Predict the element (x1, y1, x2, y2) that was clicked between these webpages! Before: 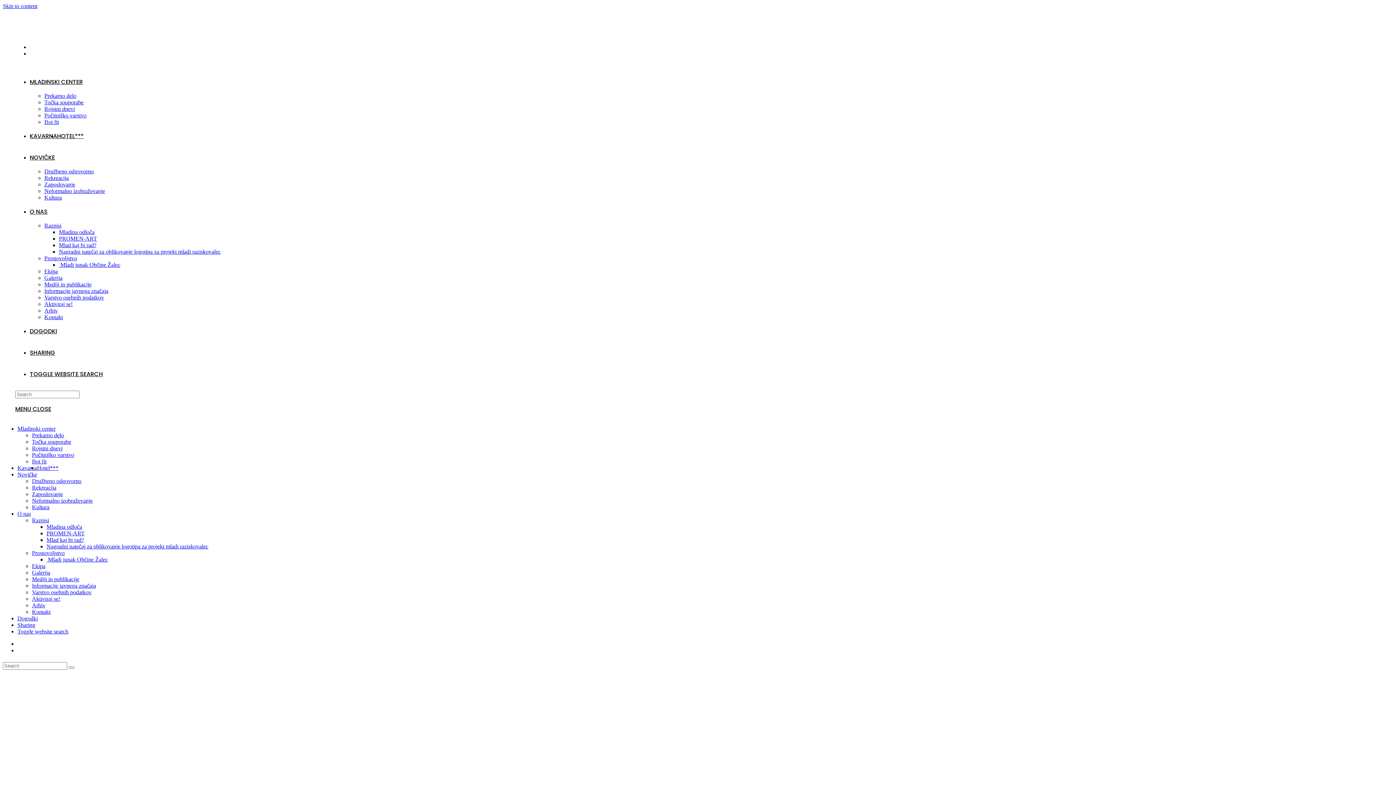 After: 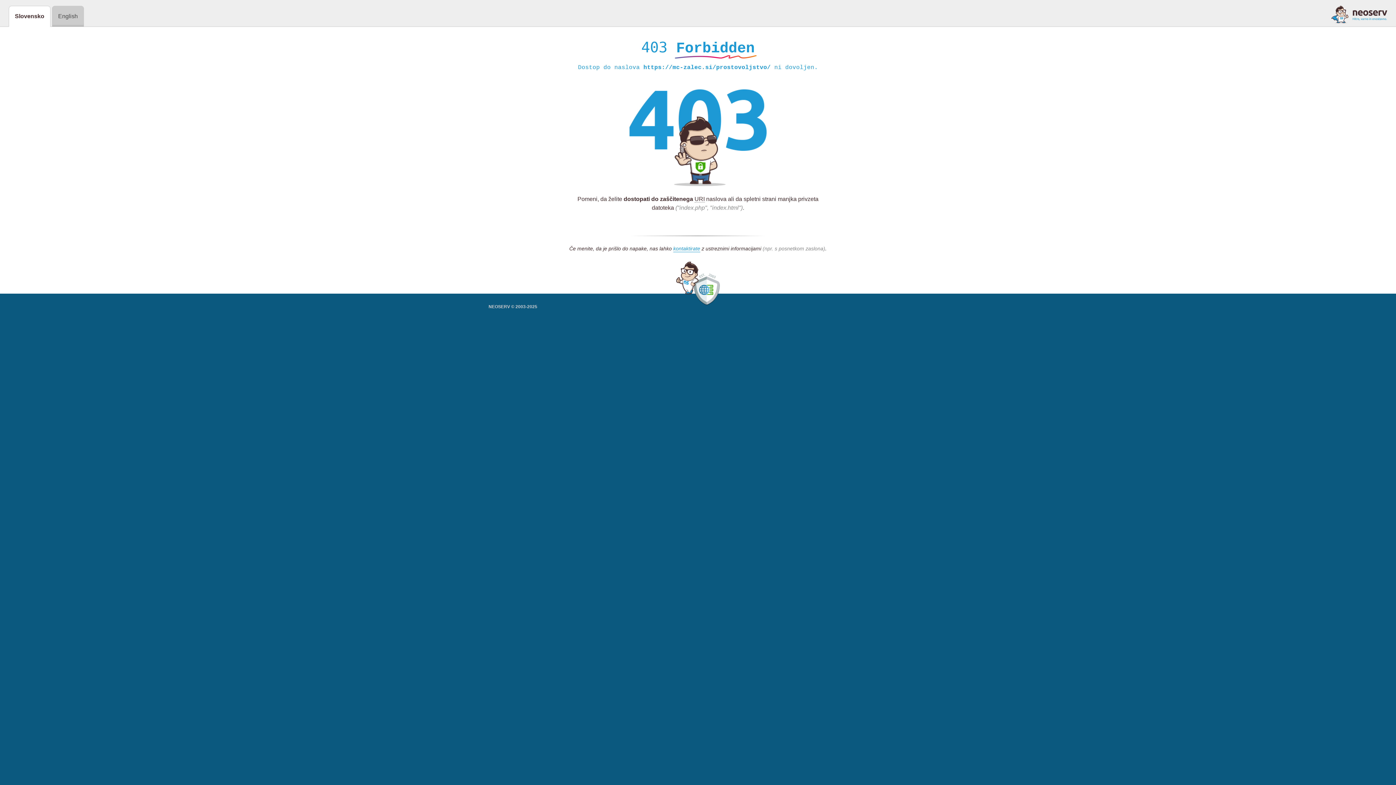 Action: label: Prostovoljstvo bbox: (32, 550, 64, 556)